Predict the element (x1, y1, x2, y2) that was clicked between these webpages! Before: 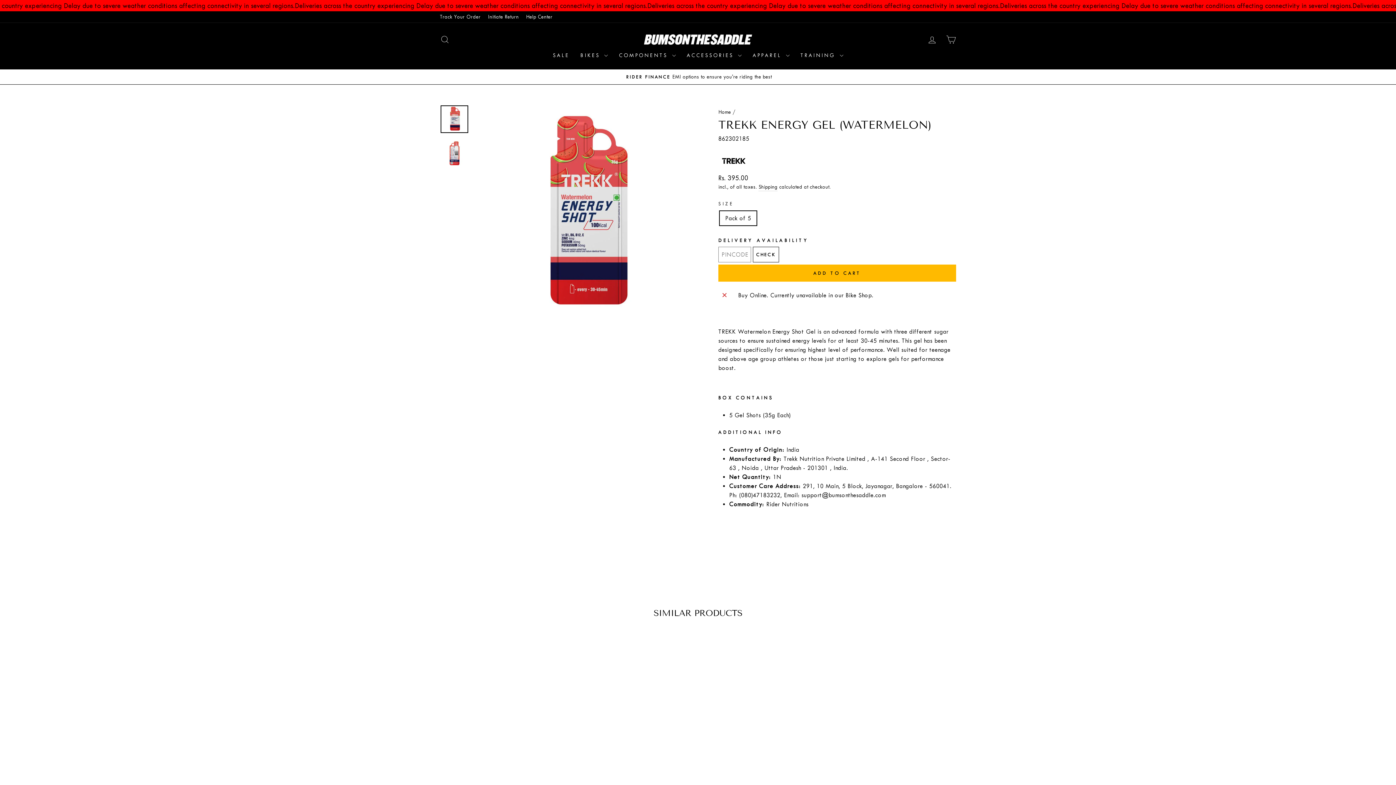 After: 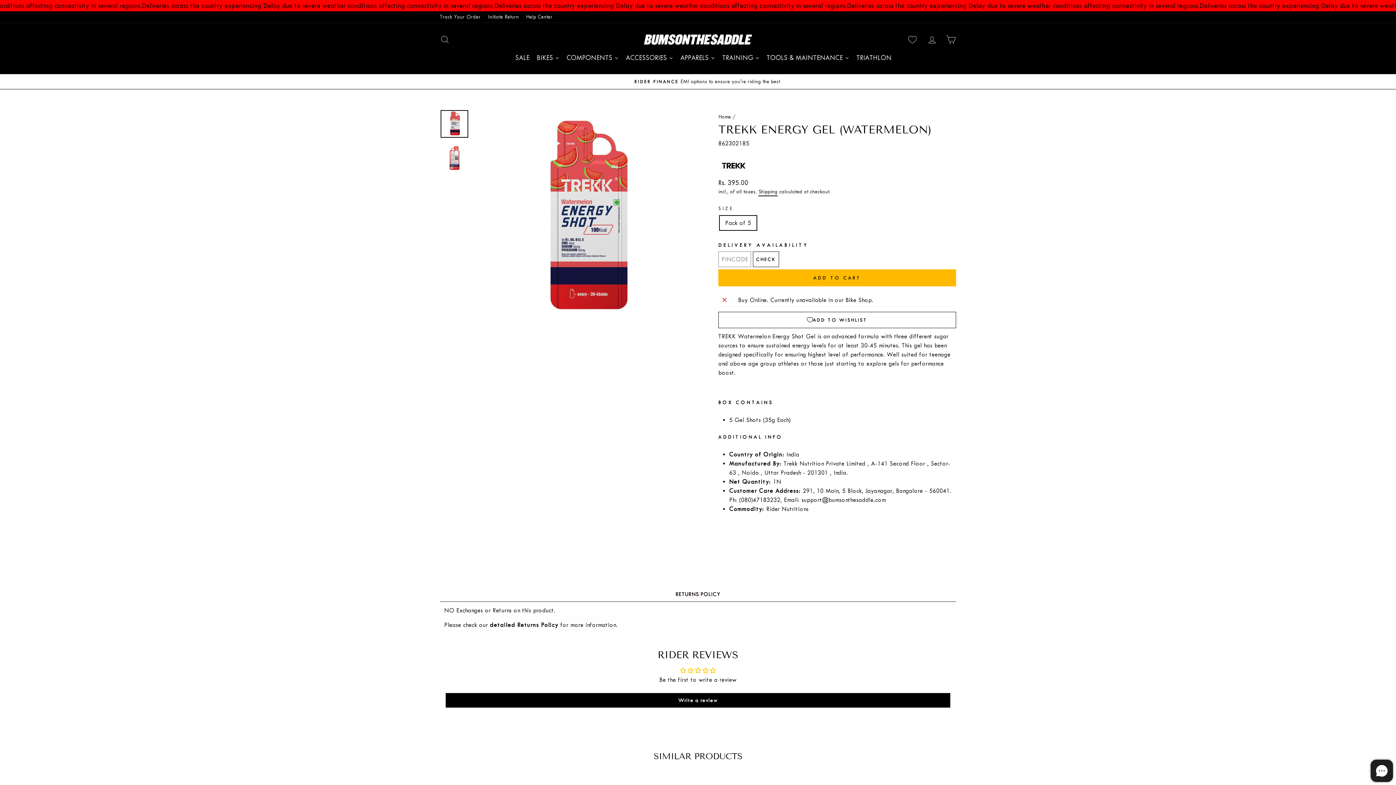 Action: label: Shipping bbox: (758, 183, 777, 191)